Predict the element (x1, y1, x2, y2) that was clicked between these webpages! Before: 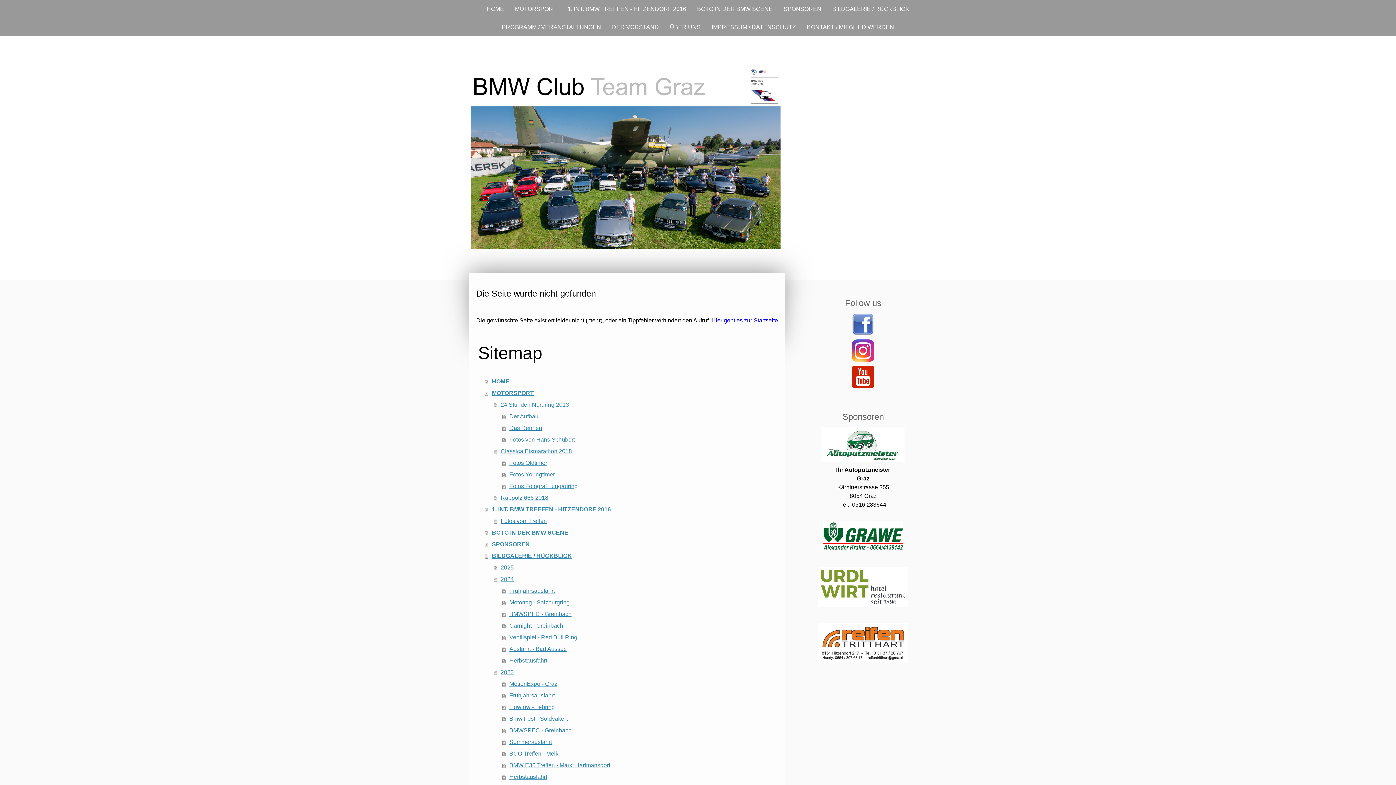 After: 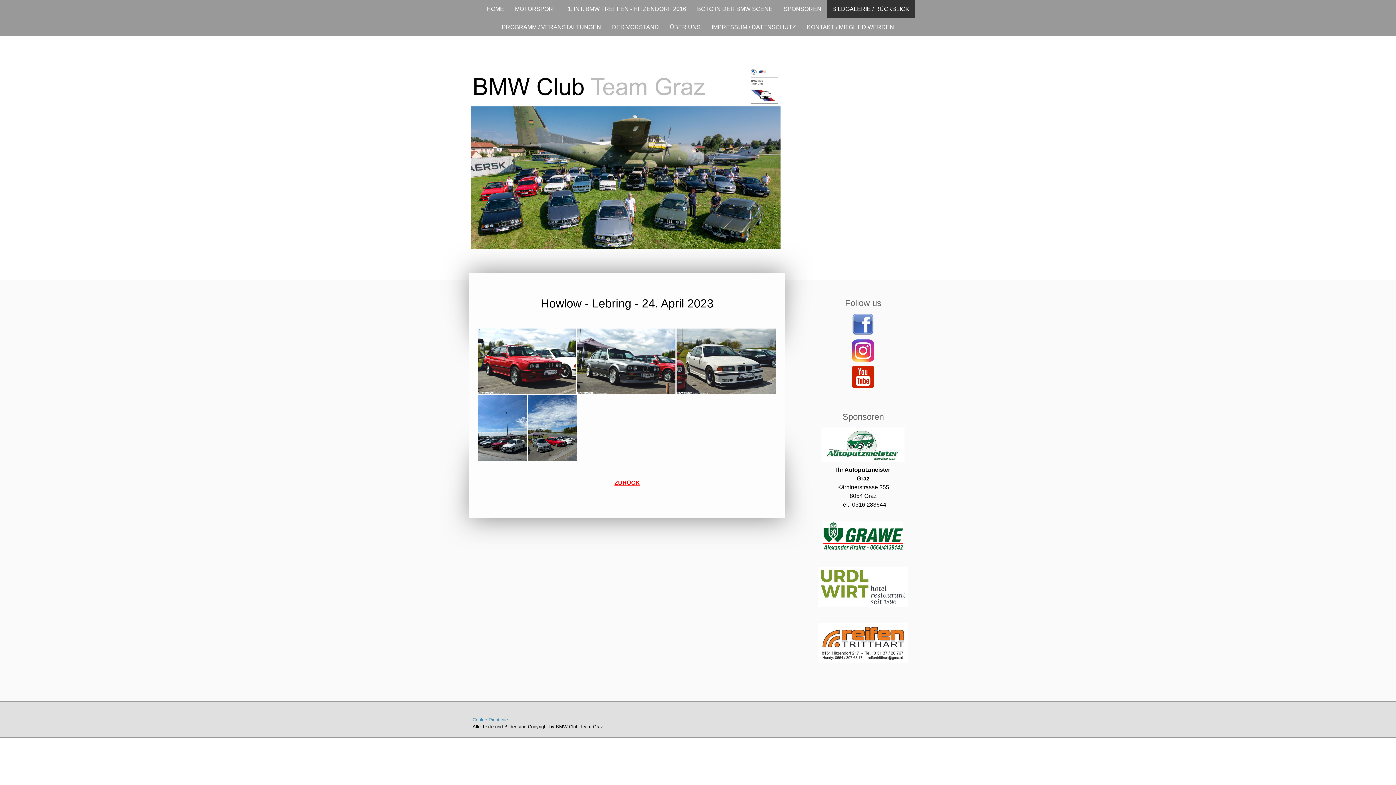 Action: bbox: (502, 701, 778, 713) label: Howlow - Lebring